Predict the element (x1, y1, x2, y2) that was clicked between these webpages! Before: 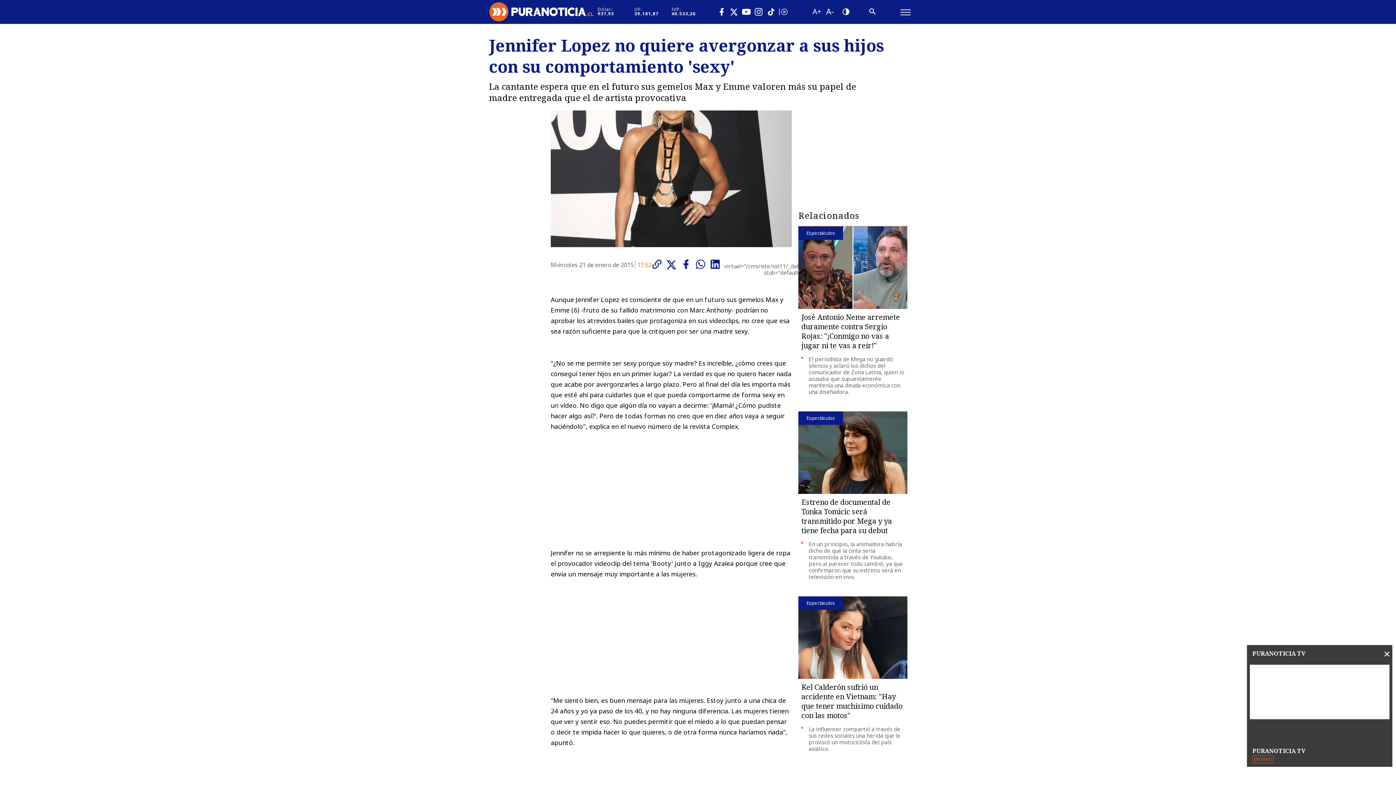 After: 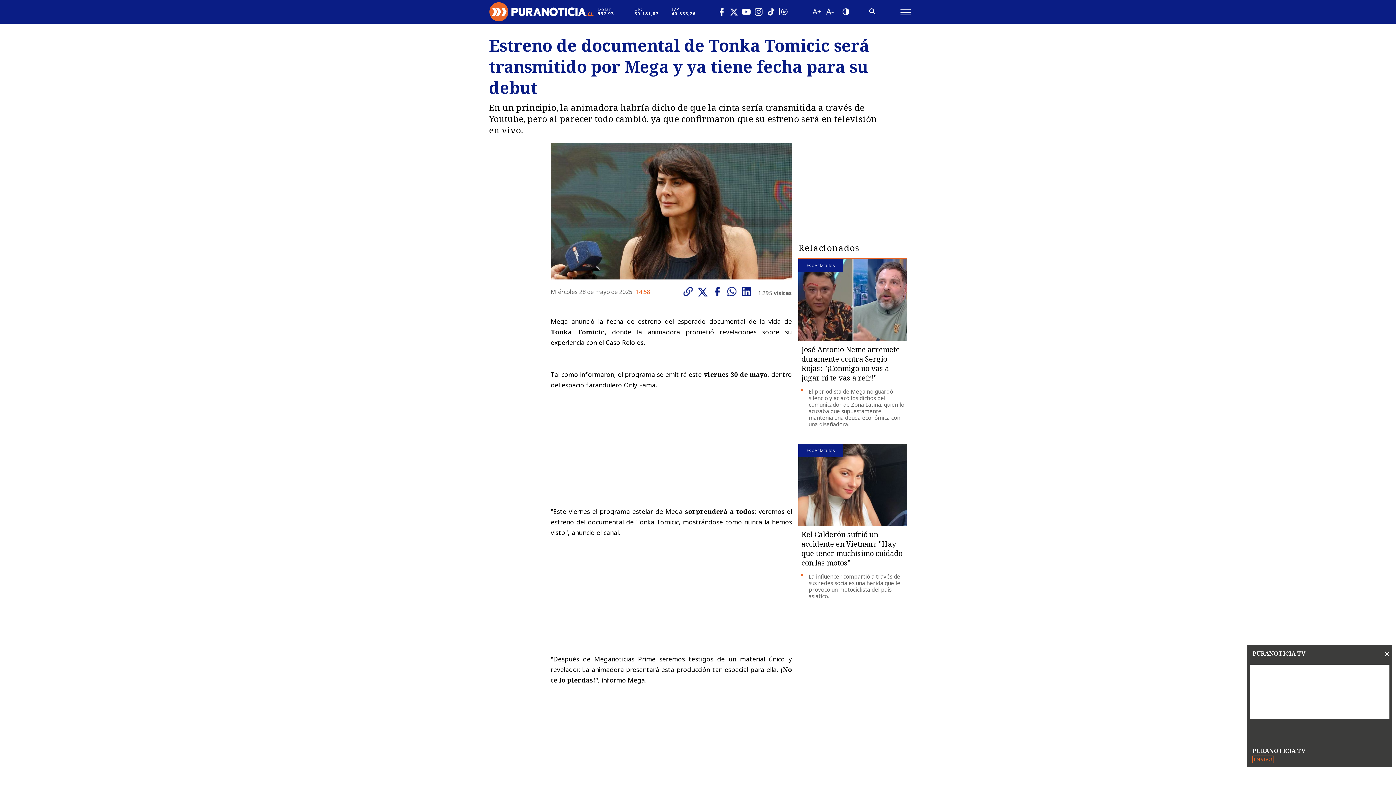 Action: bbox: (798, 411, 907, 494)